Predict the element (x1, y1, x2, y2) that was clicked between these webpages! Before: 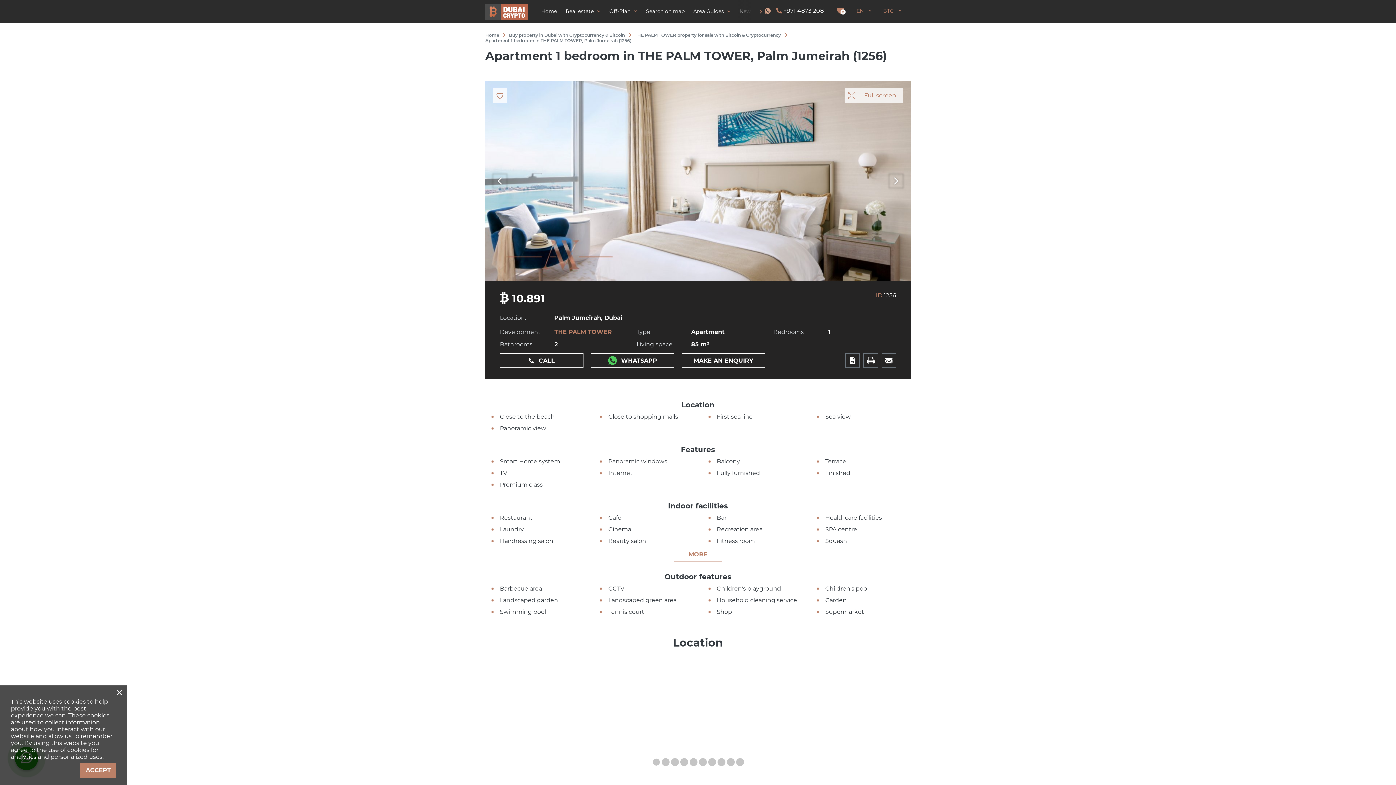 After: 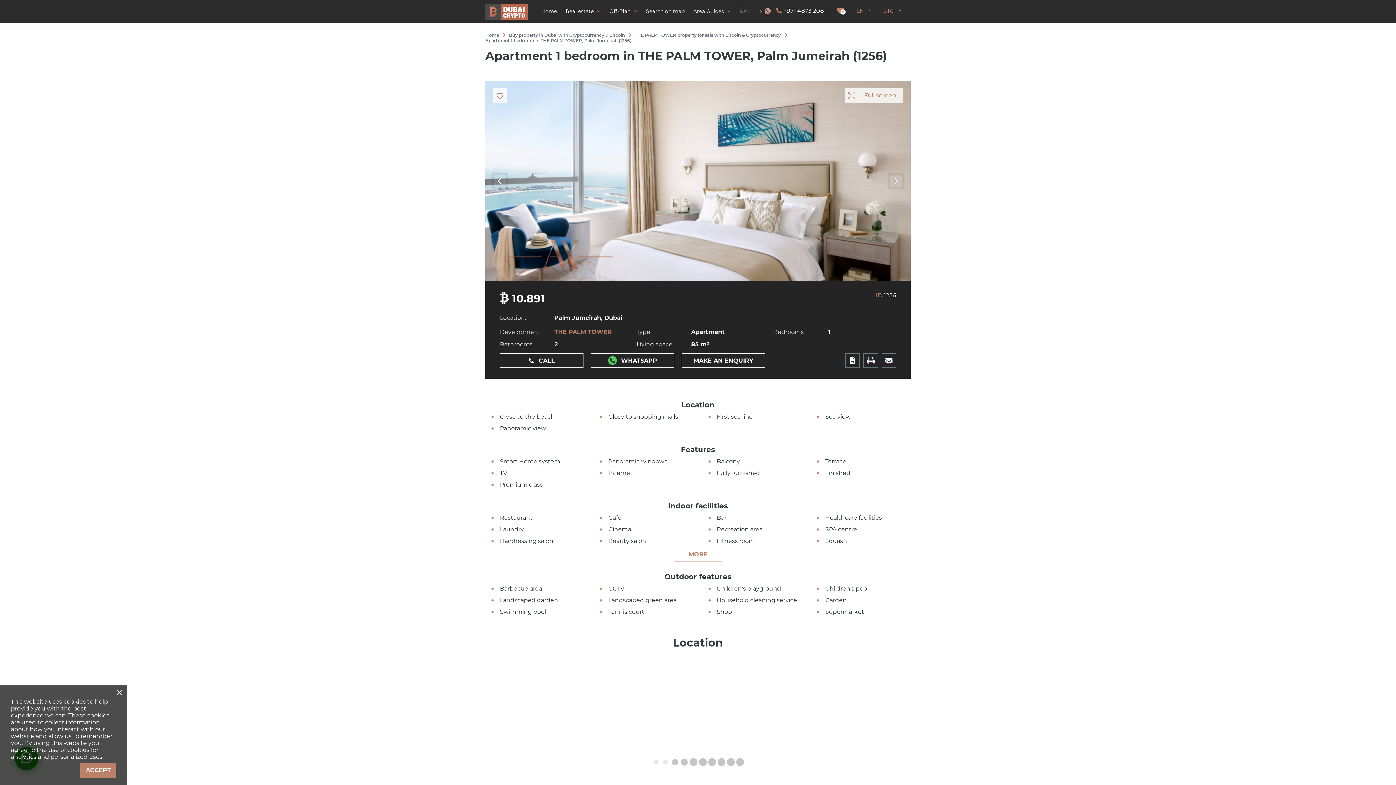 Action: label: +971 4873 2081 bbox: (776, 7, 826, 14)